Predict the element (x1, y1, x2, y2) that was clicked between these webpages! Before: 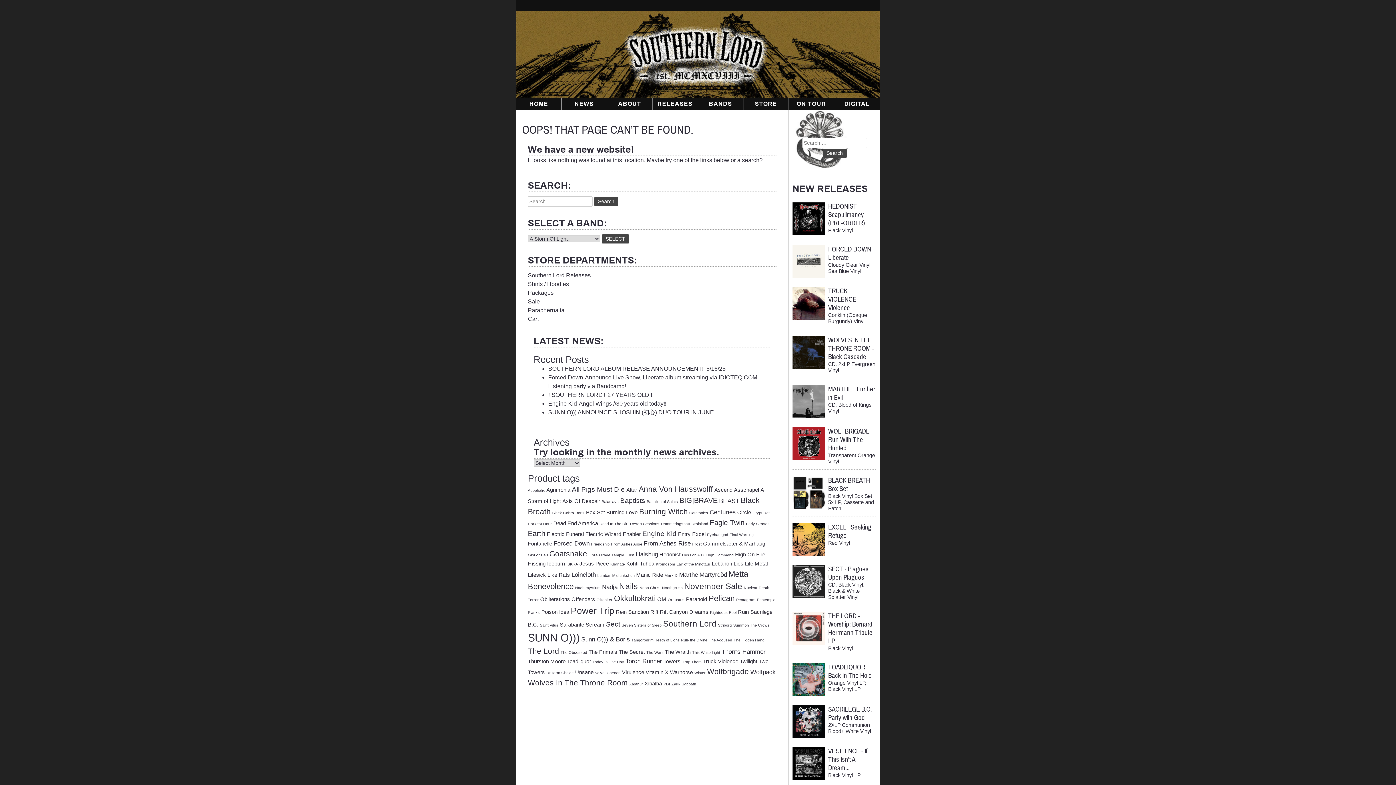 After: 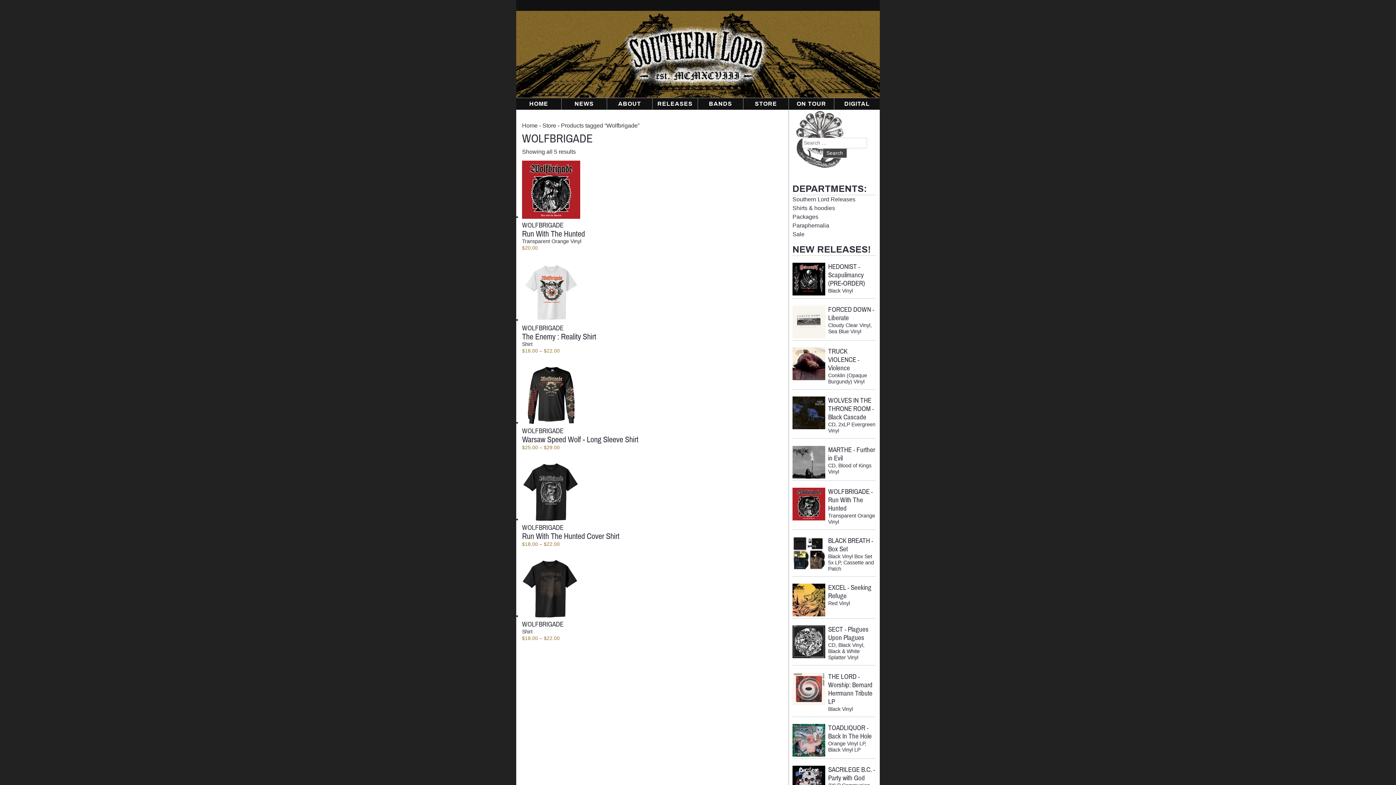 Action: bbox: (707, 667, 749, 676) label: Wolfbrigade (5 items)